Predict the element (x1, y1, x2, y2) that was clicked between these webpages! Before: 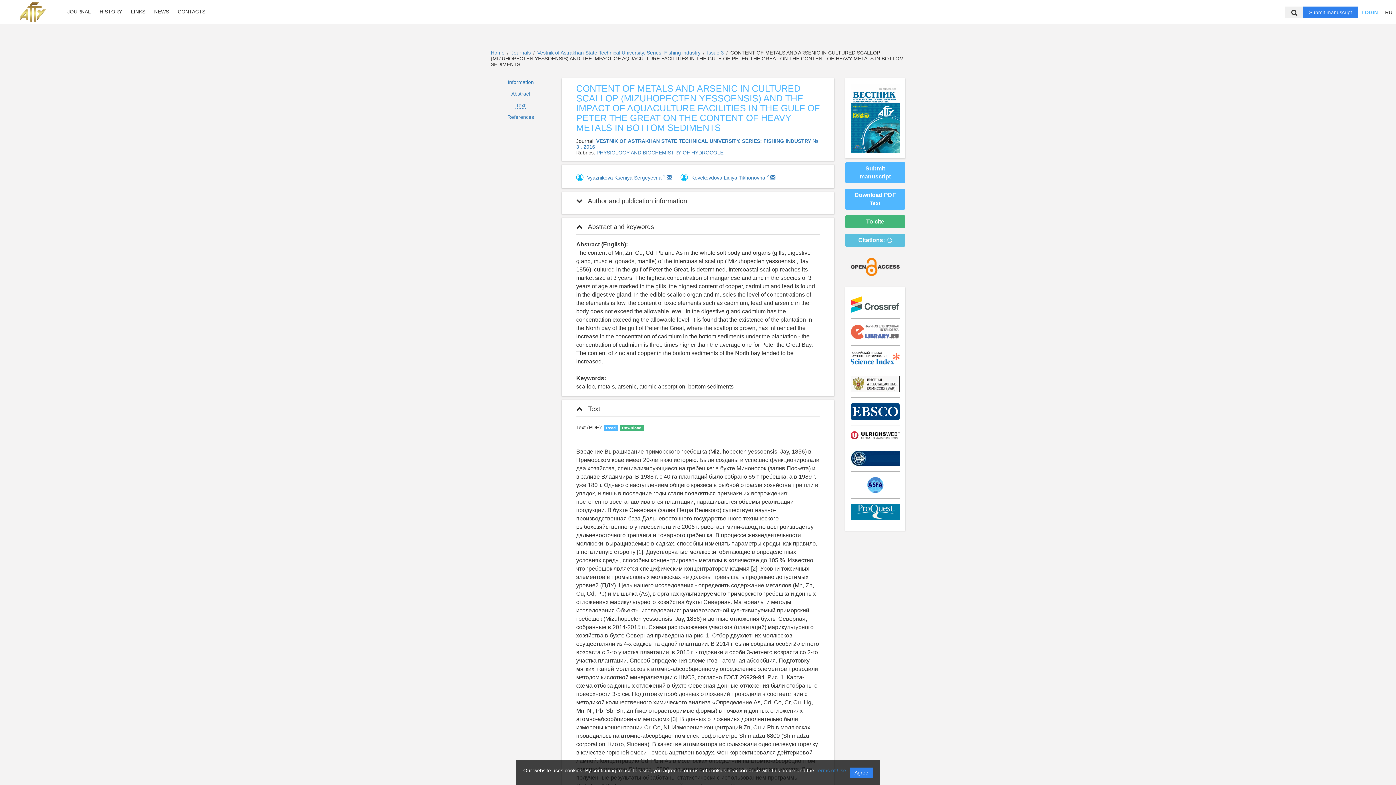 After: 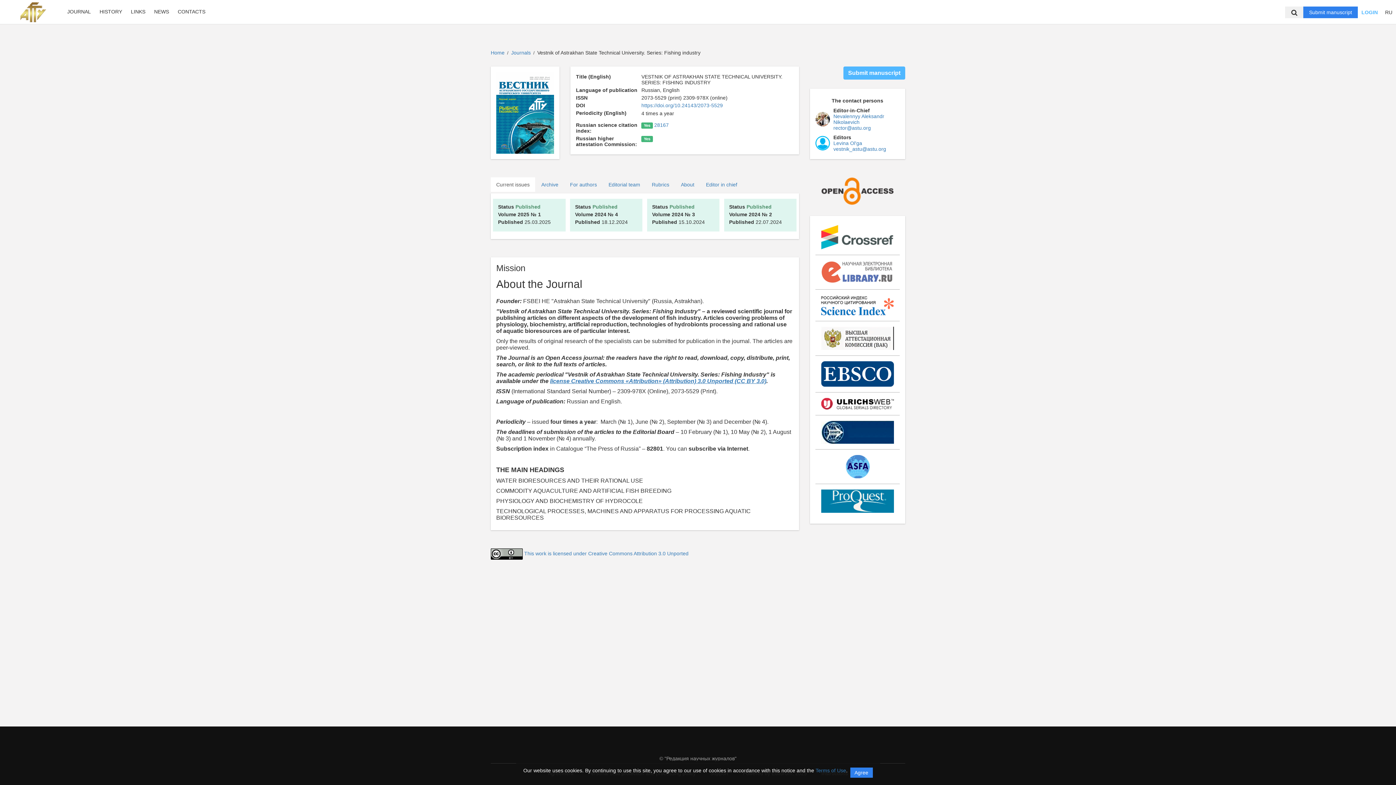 Action: label: VESTNIK OF ASTRAKHAN STATE TECHNICAL UNIVERSITY. SERIES: FISHING INDUSTRY  bbox: (596, 138, 812, 144)